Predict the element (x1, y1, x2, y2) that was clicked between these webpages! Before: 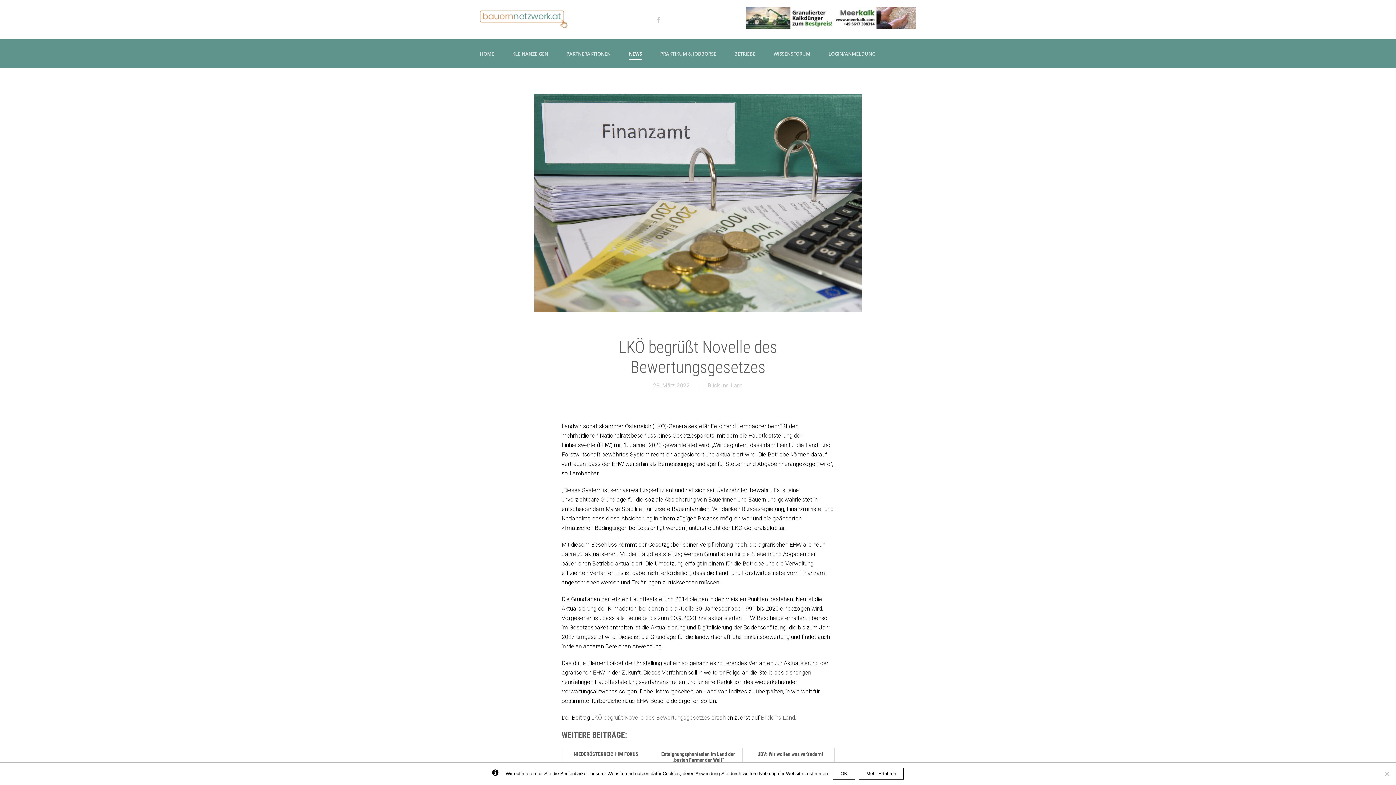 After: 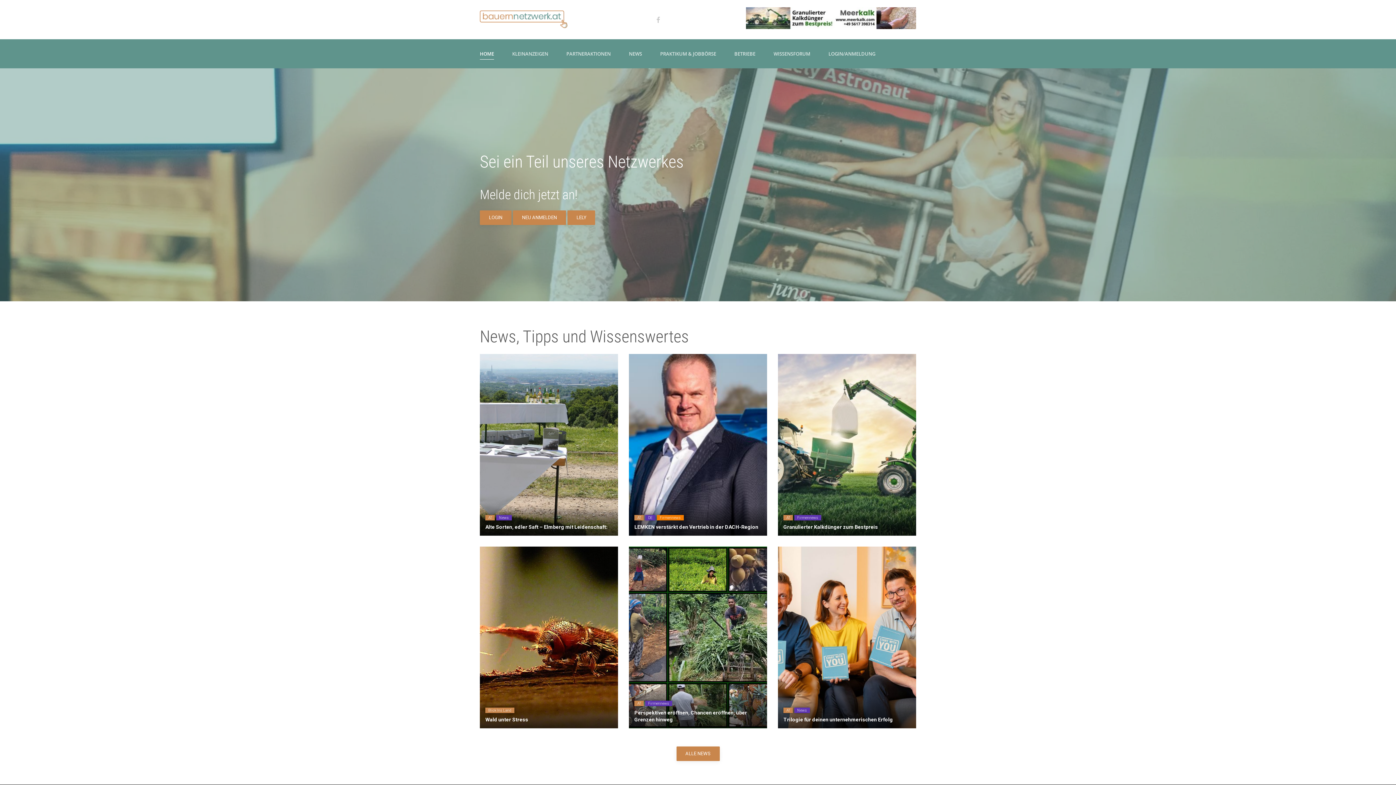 Action: label: HOME bbox: (470, 39, 503, 68)